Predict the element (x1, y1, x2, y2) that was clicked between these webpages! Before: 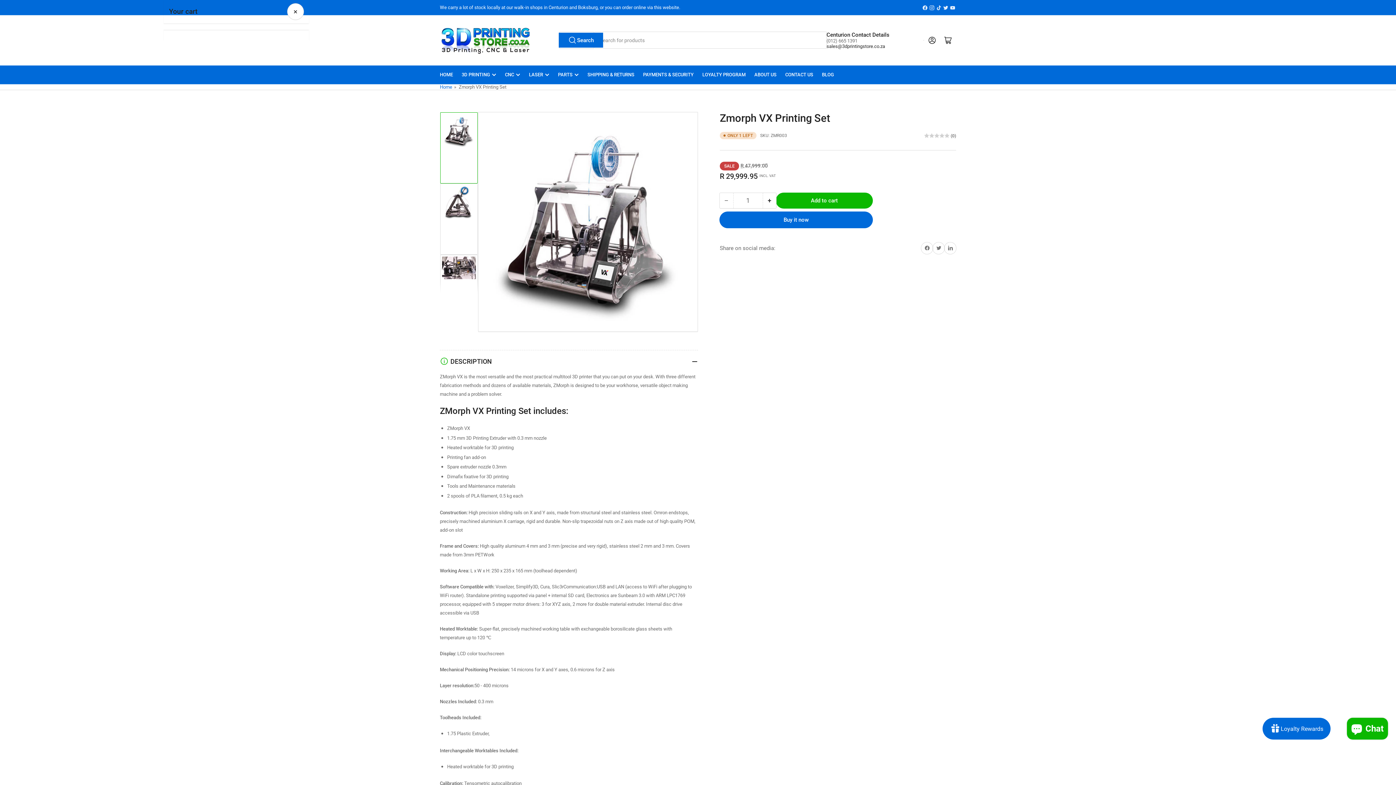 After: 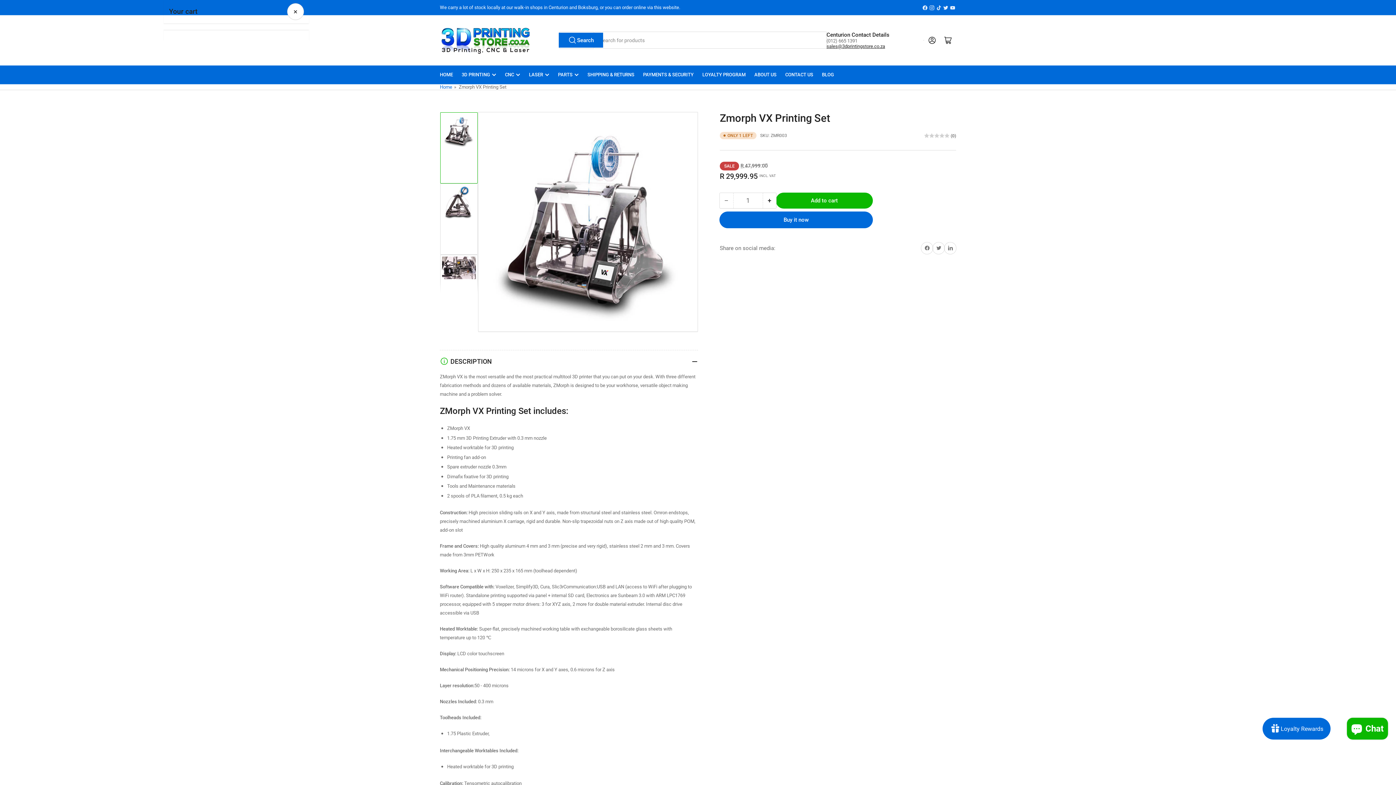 Action: bbox: (826, 43, 889, 49) label: sales@3dprintingstore.co.za